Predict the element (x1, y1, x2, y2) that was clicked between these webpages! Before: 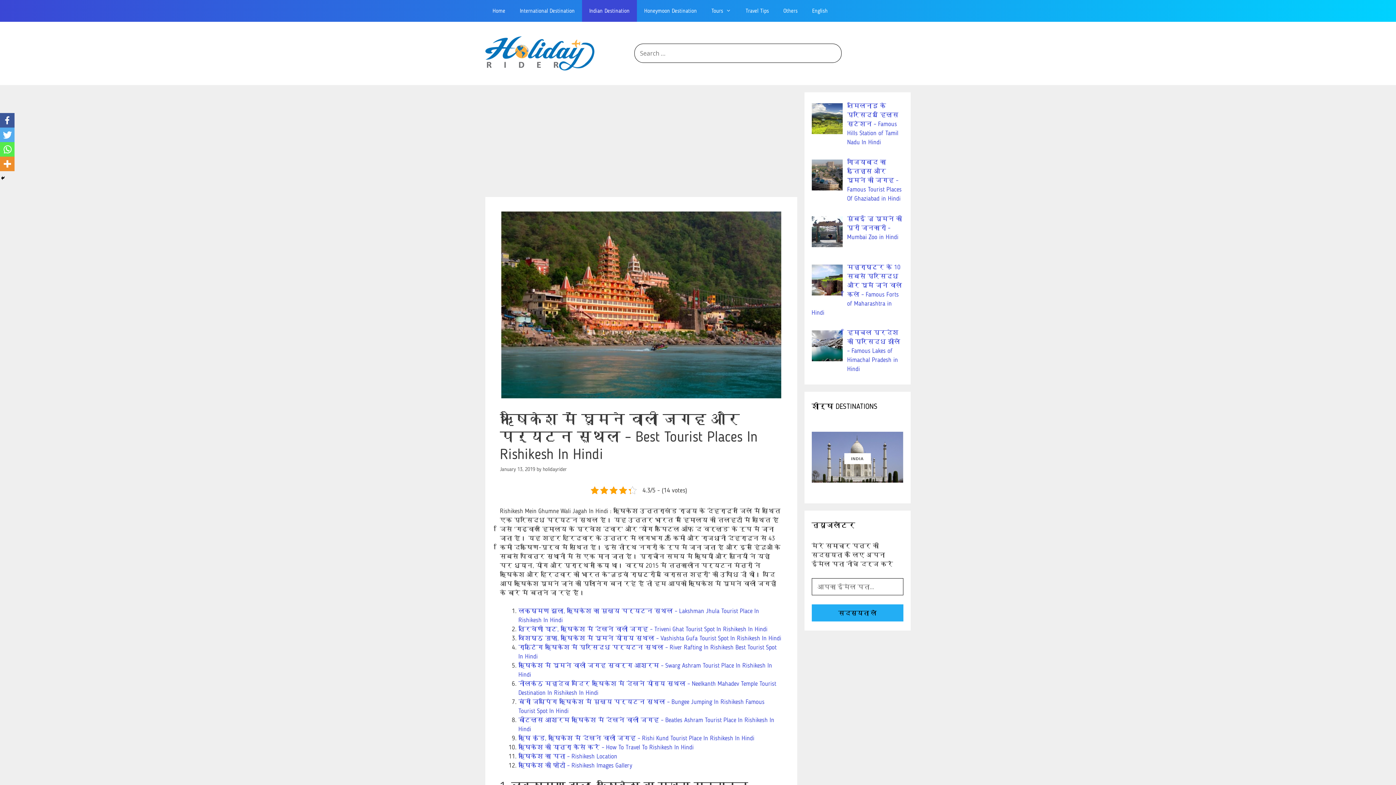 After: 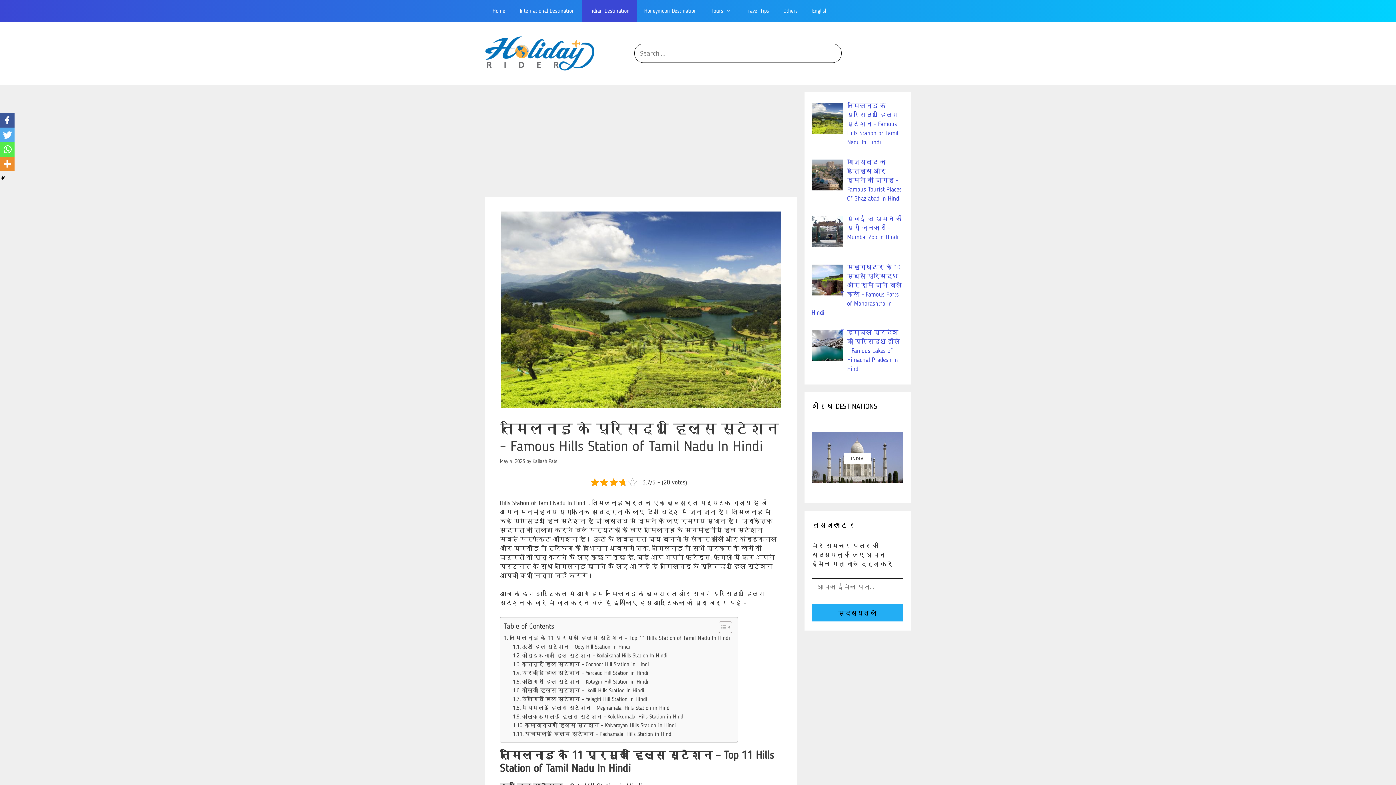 Action: bbox: (847, 102, 898, 145) label: तमिलनाडु के प्रसिद्ध हिल्स स्टेशन – Famous Hills Station of Tamil Nadu In Hindi